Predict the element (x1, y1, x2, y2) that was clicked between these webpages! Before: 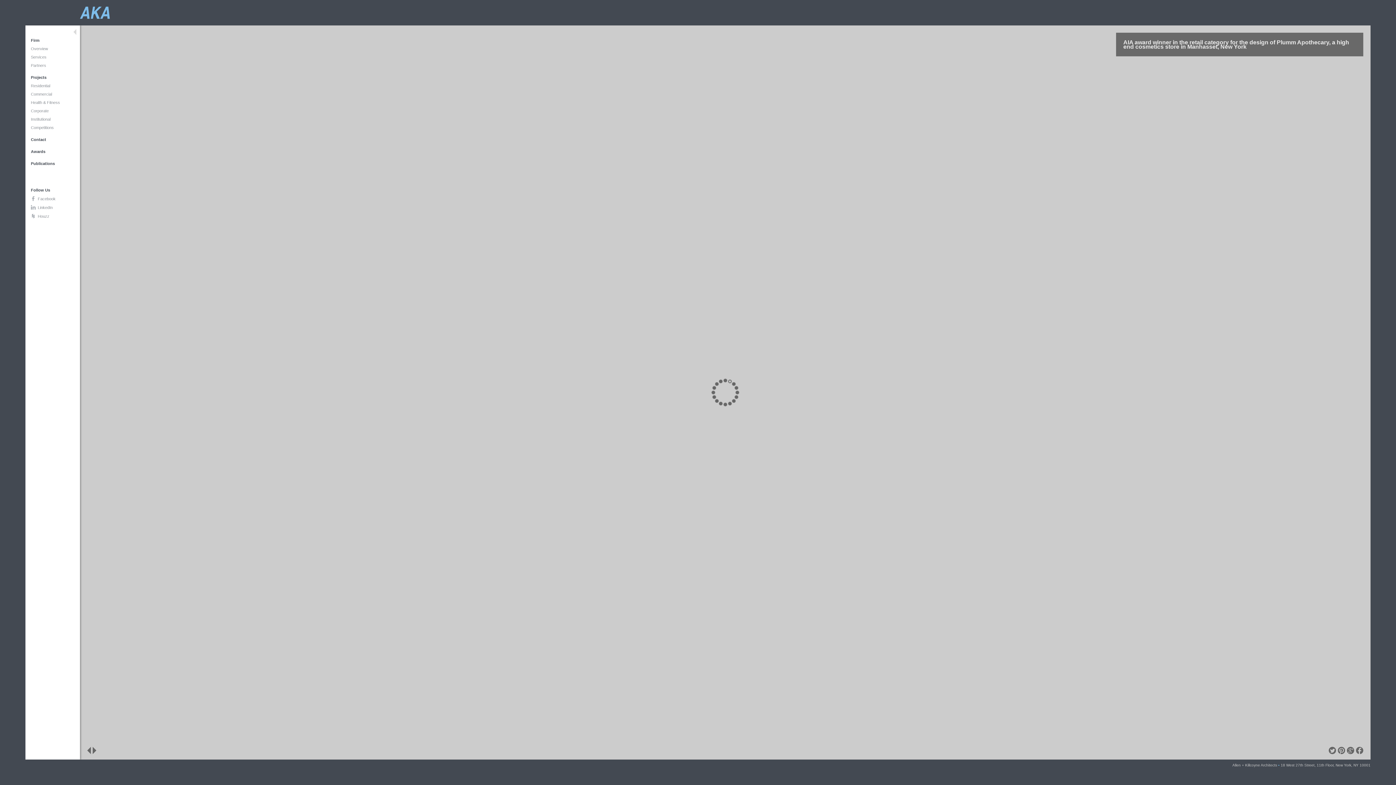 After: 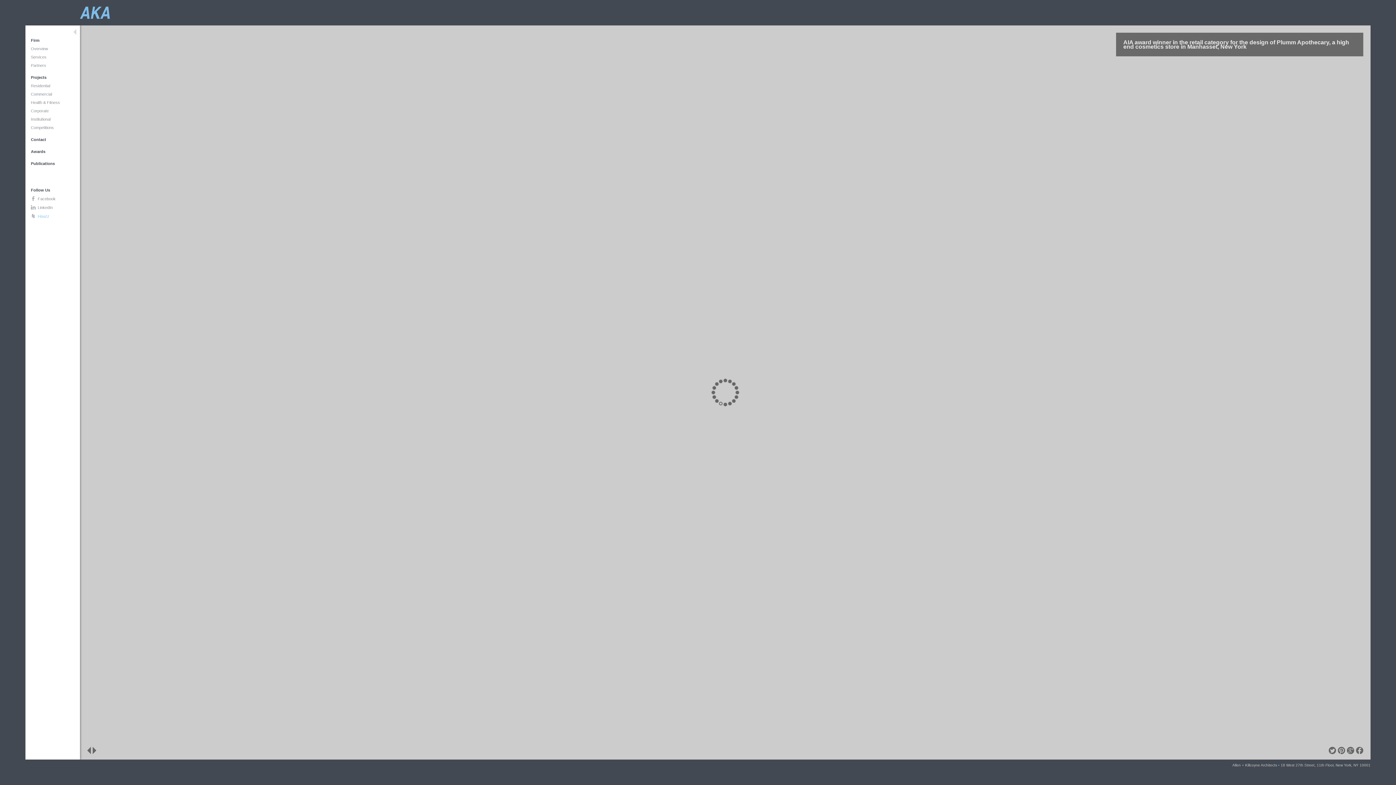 Action: label:  Houzz bbox: (30, 214, 49, 218)